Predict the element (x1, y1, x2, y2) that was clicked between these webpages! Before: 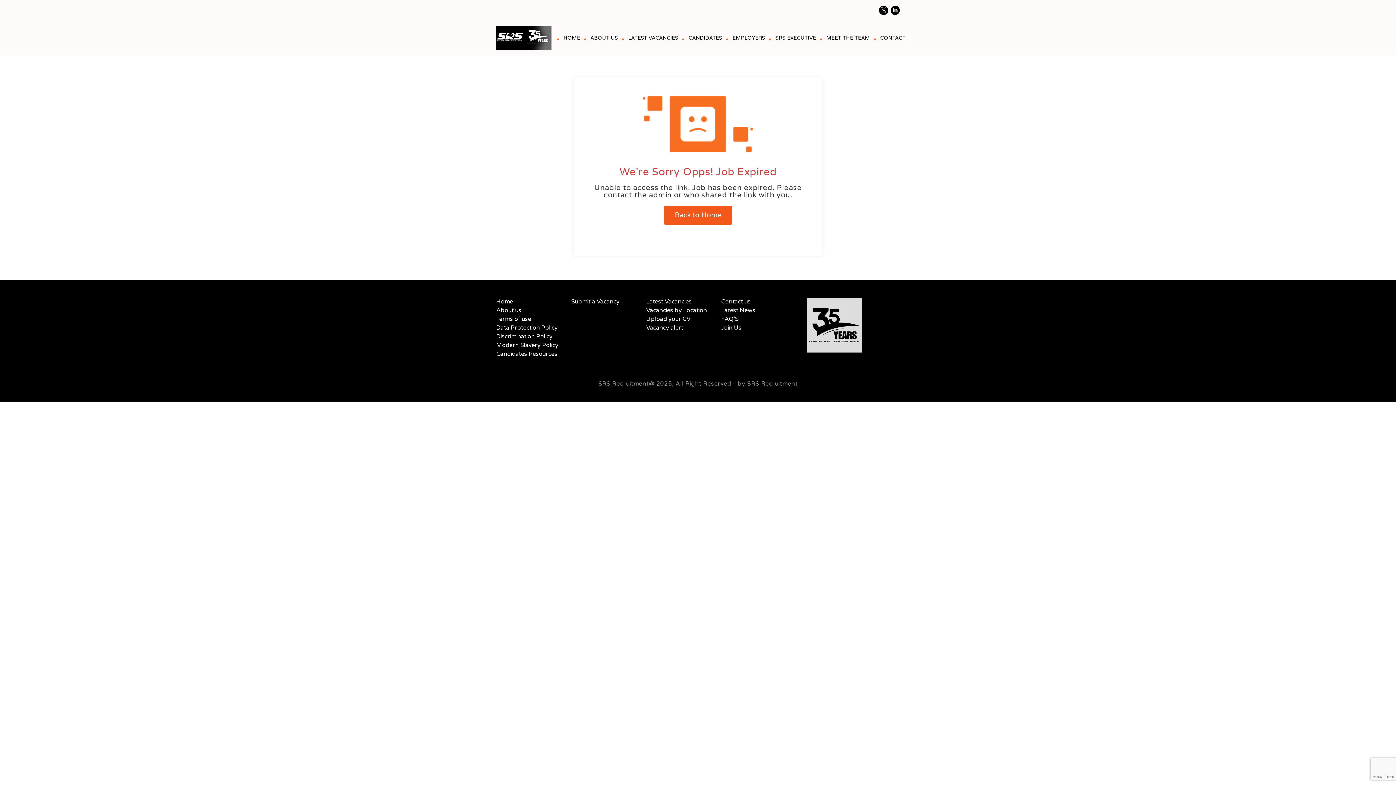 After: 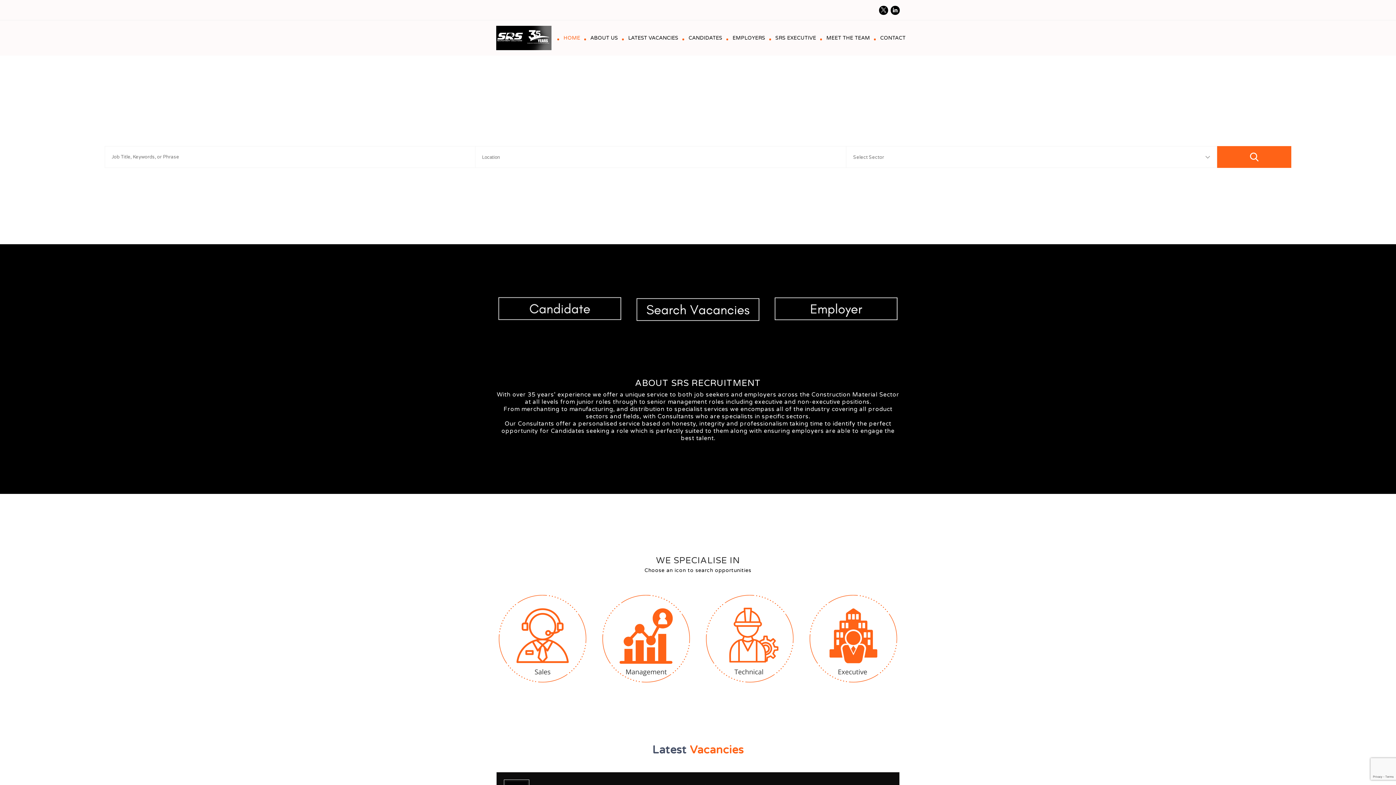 Action: bbox: (496, 25, 556, 50)